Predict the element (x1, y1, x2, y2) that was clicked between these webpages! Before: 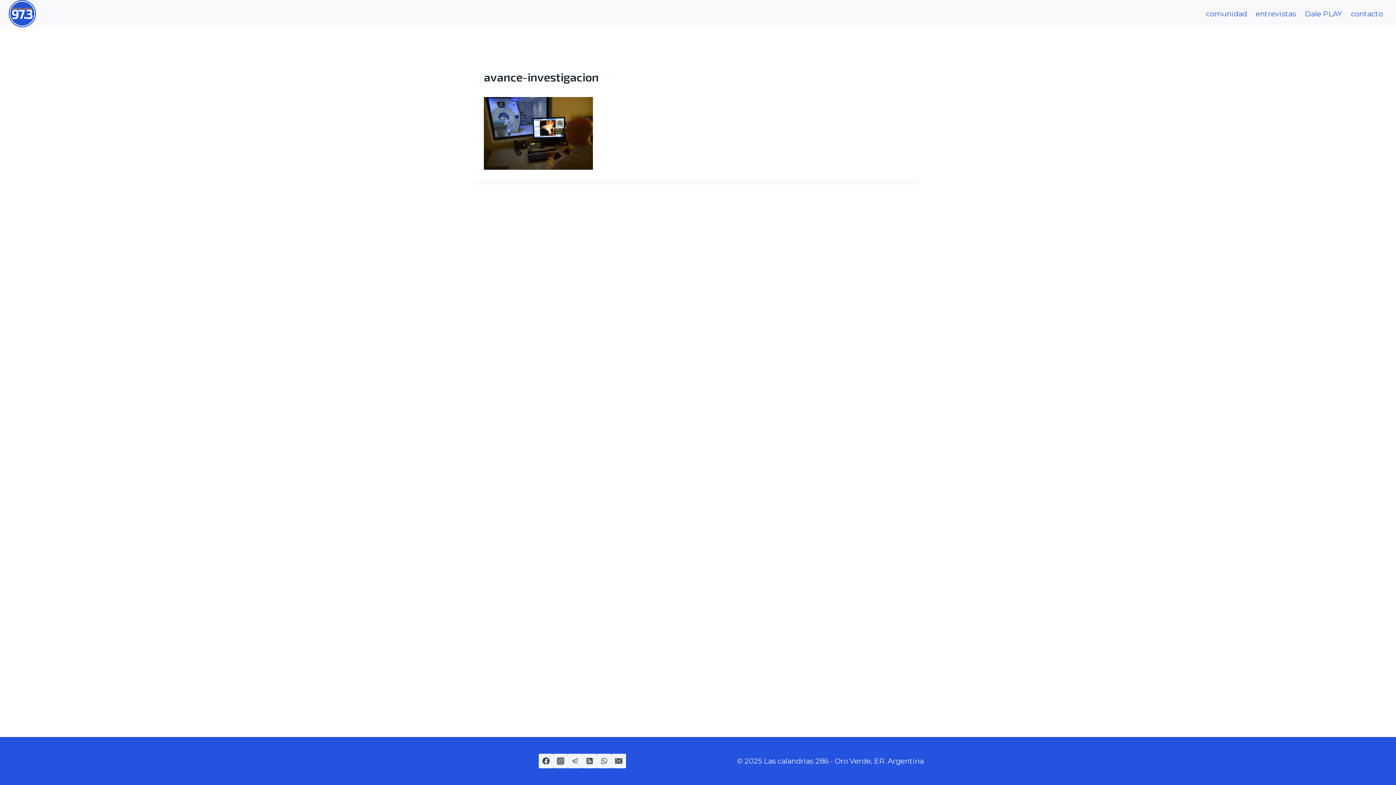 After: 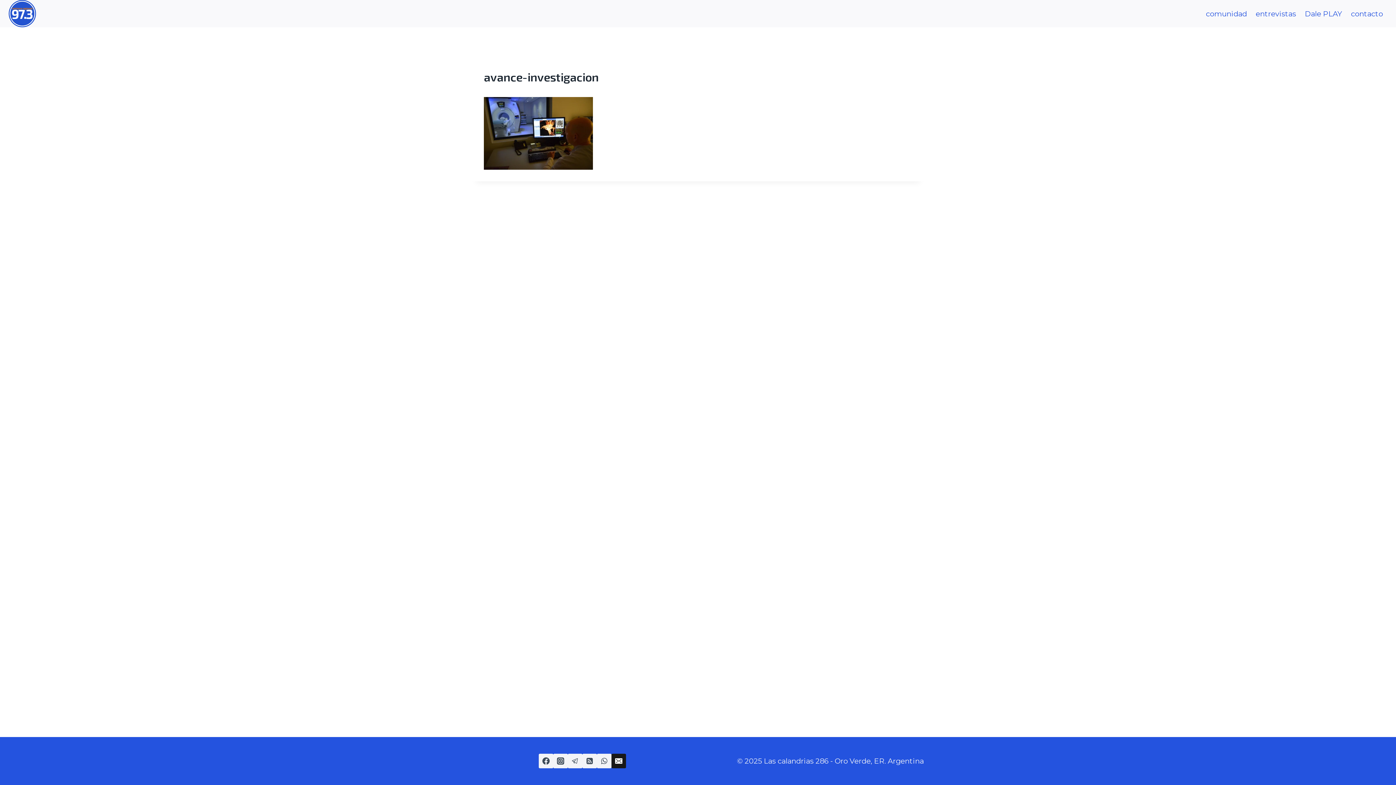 Action: label: Email bbox: (611, 754, 626, 768)